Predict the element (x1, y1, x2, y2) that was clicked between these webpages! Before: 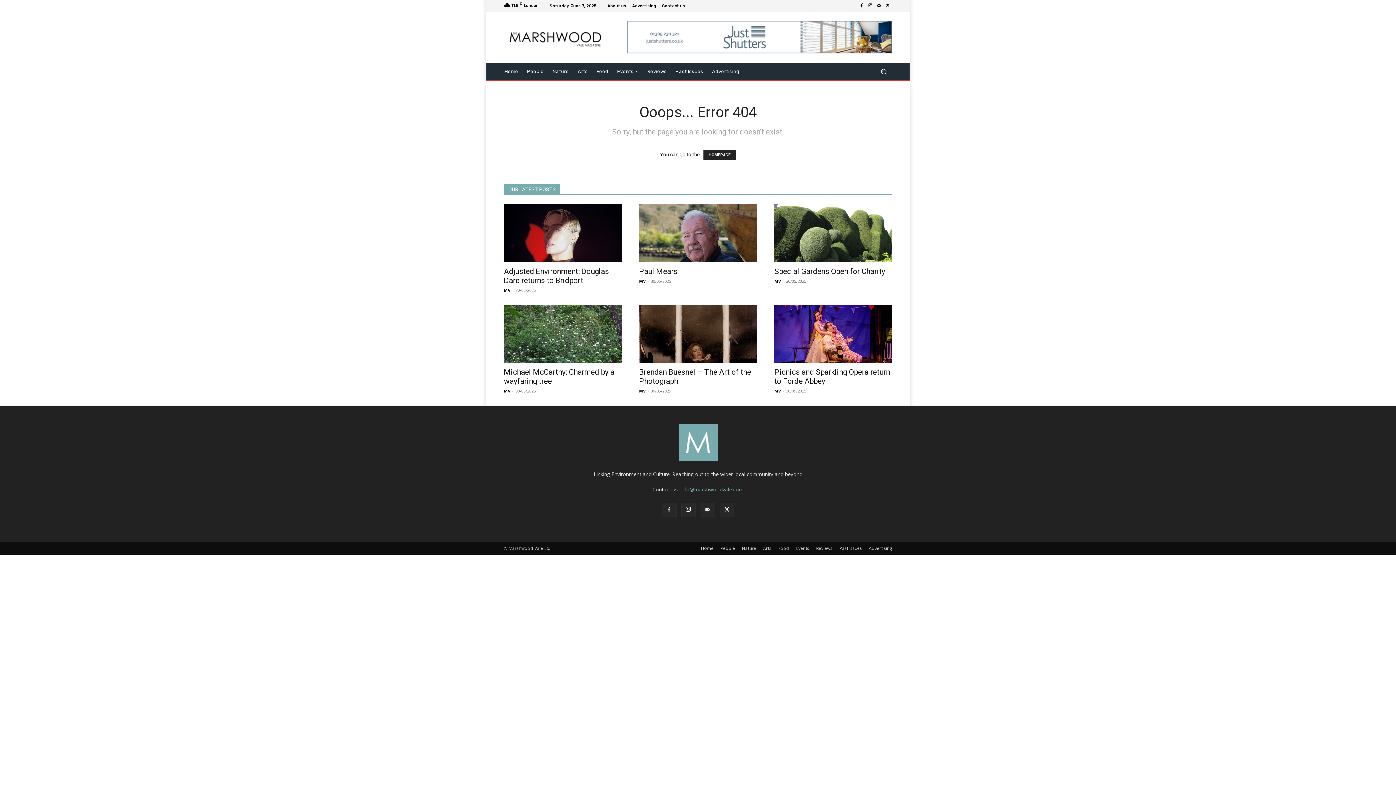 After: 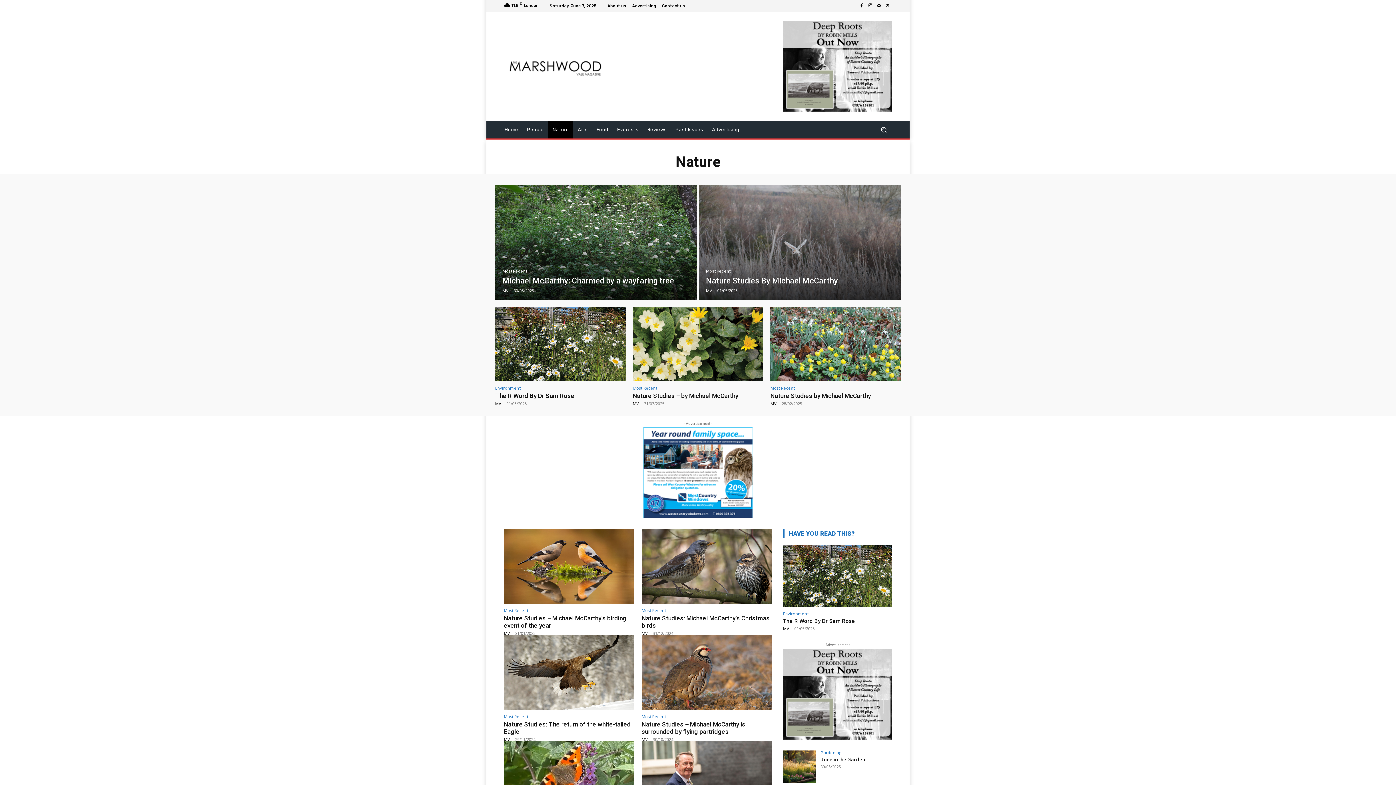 Action: bbox: (548, 62, 573, 80) label: Nature